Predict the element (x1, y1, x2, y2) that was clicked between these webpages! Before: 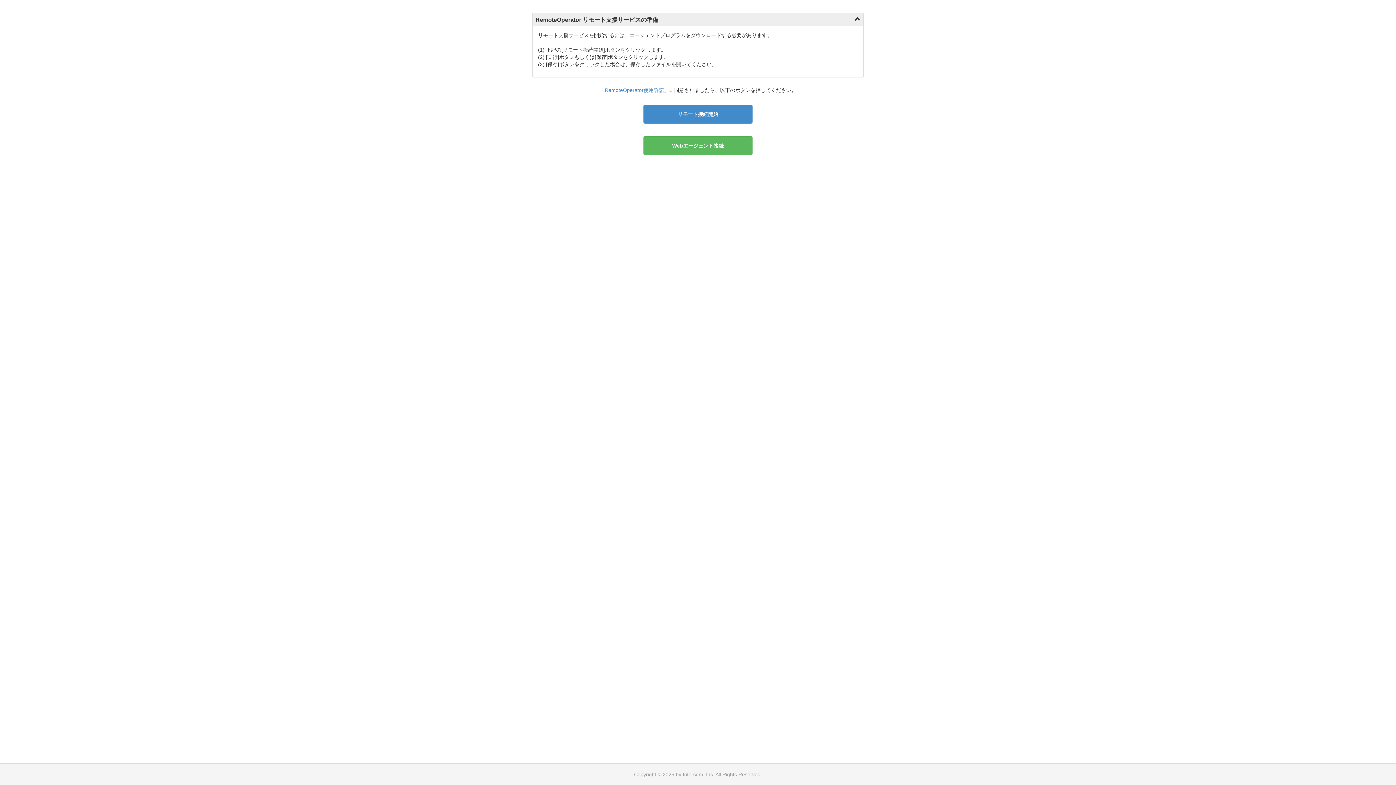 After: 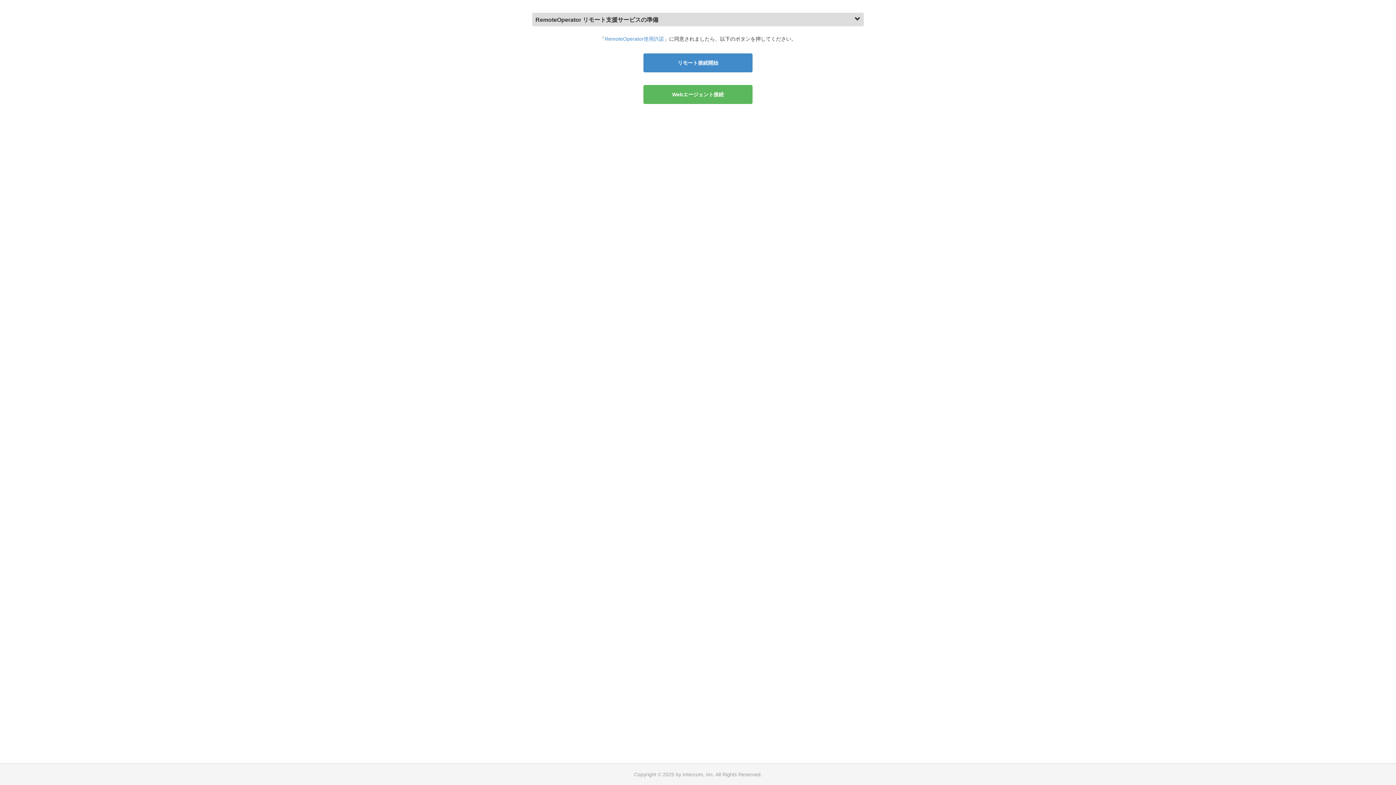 Action: bbox: (532, 13, 863, 25) label: RemoteOperator リモート支援サービスの準備